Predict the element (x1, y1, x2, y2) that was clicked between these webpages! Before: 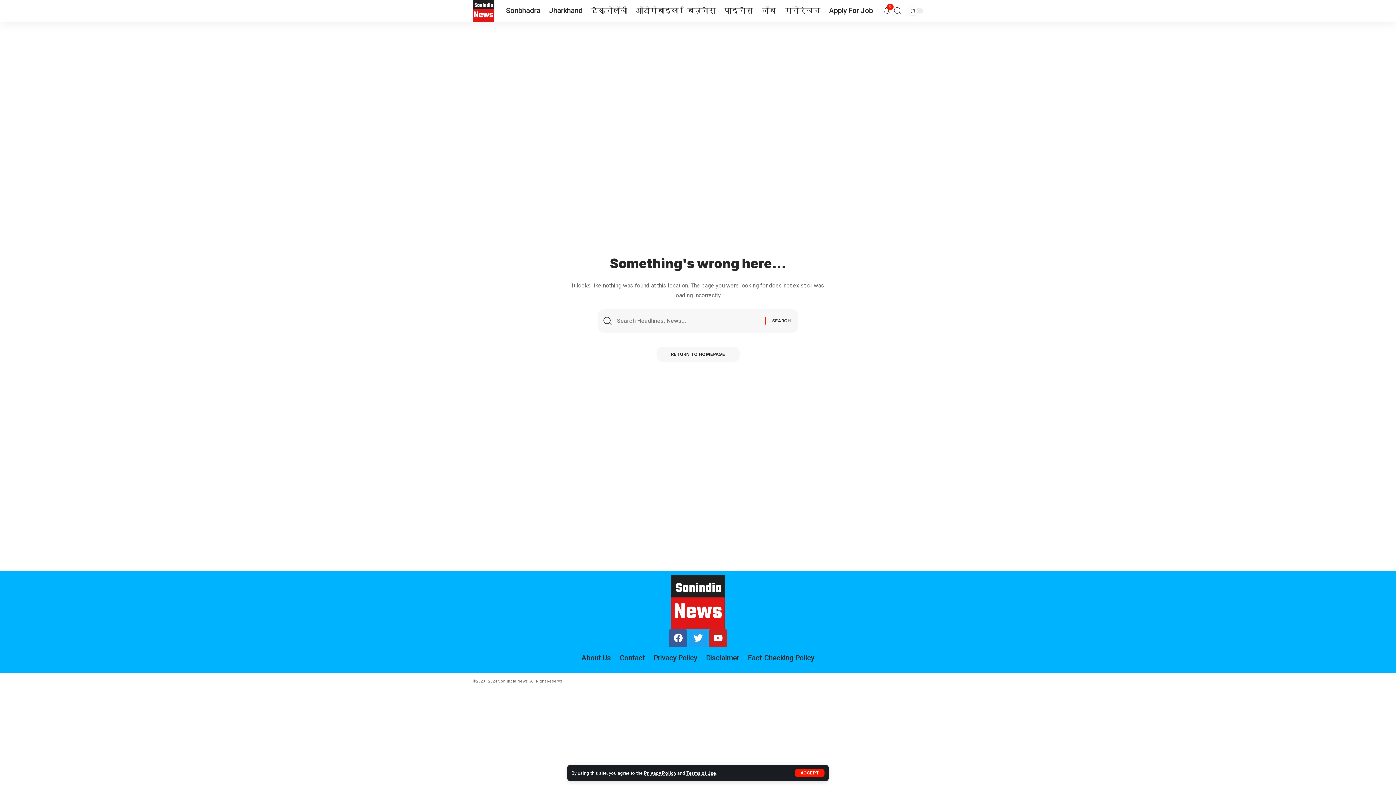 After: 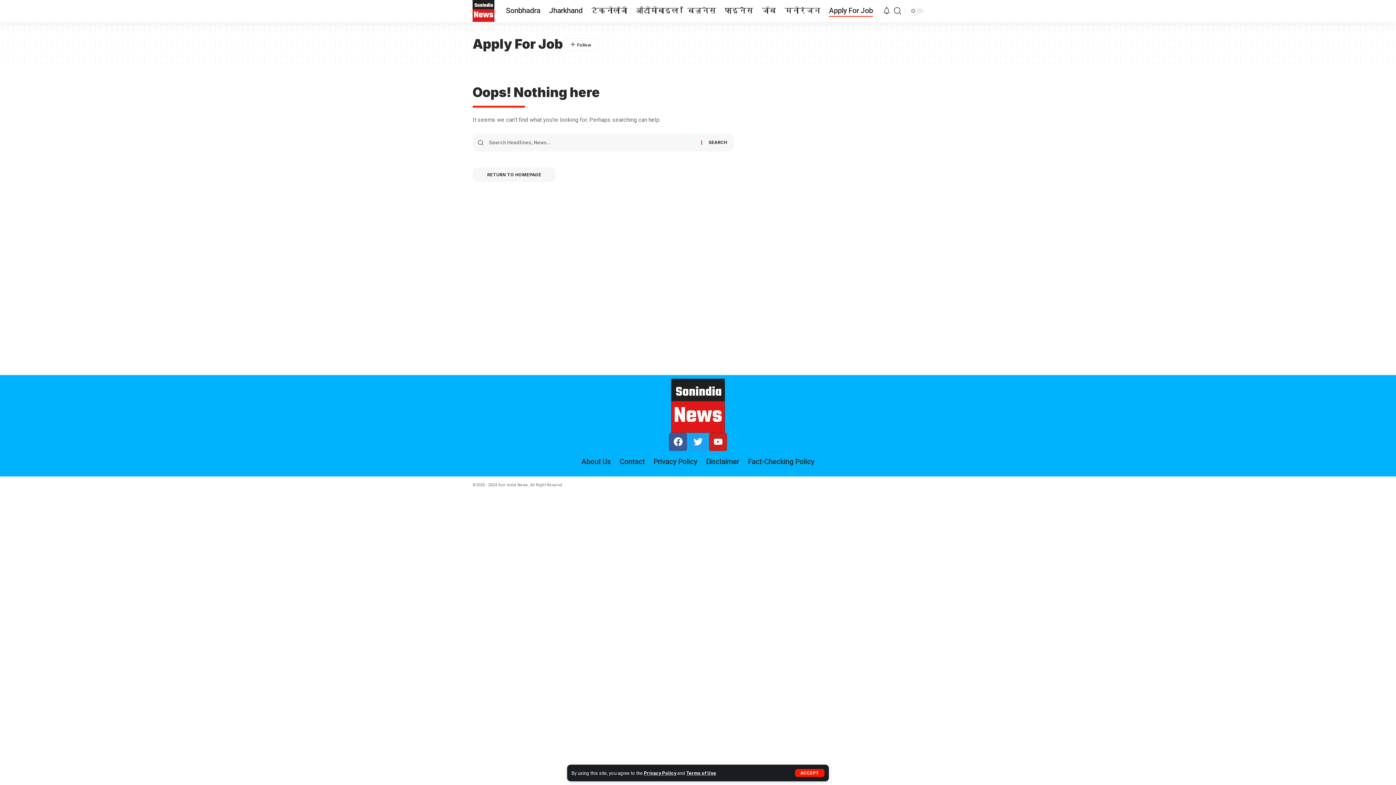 Action: label: Apply For Job bbox: (824, 0, 877, 21)